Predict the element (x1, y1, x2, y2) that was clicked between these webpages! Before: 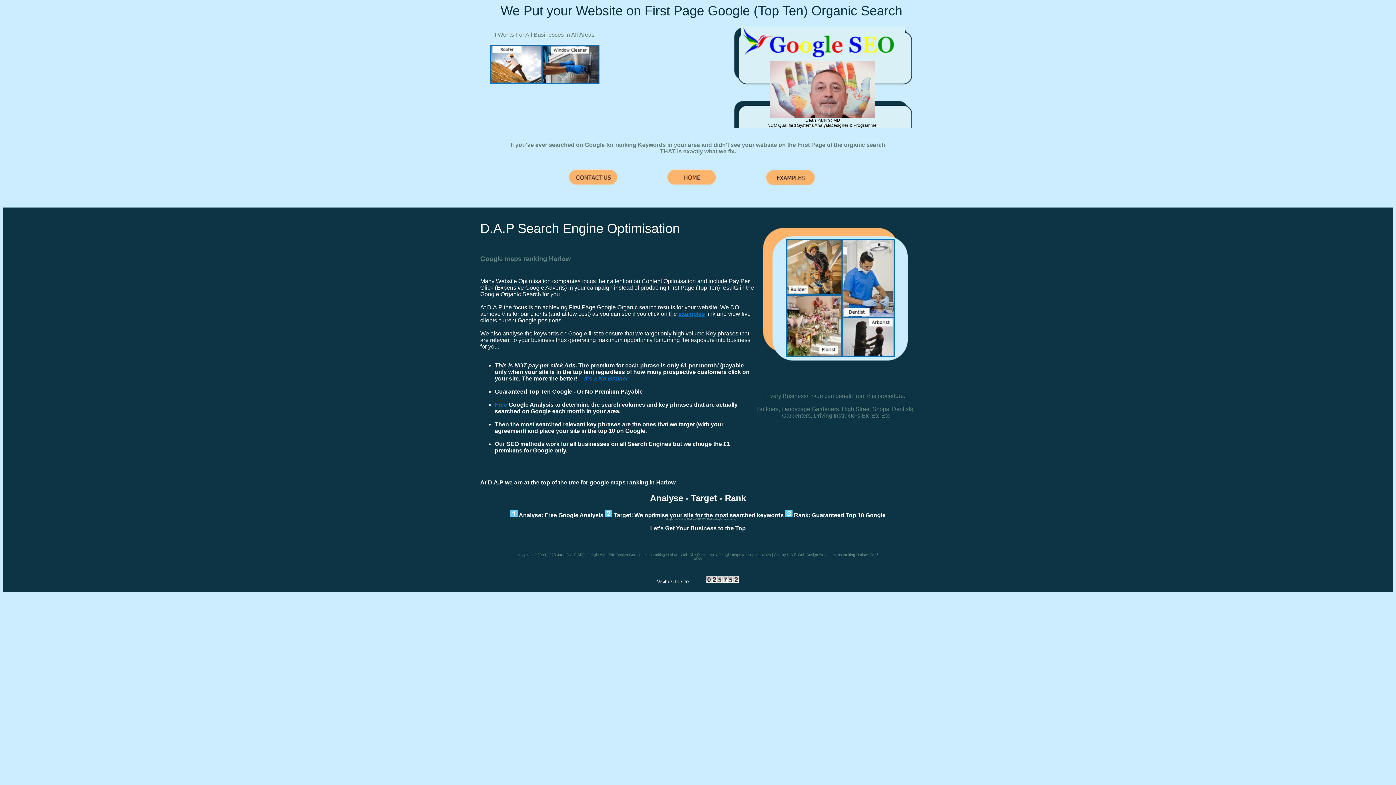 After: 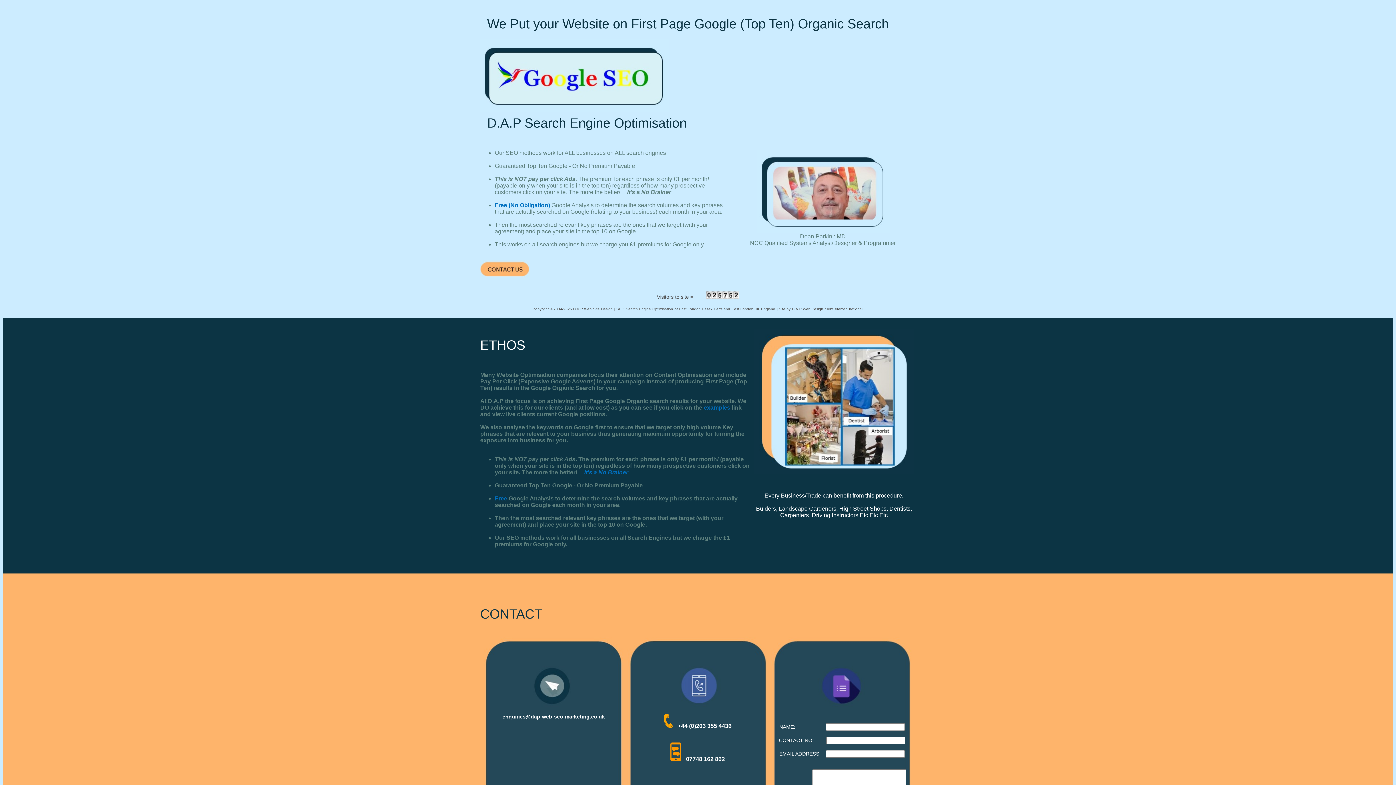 Action: bbox: (667, 181, 716, 187)